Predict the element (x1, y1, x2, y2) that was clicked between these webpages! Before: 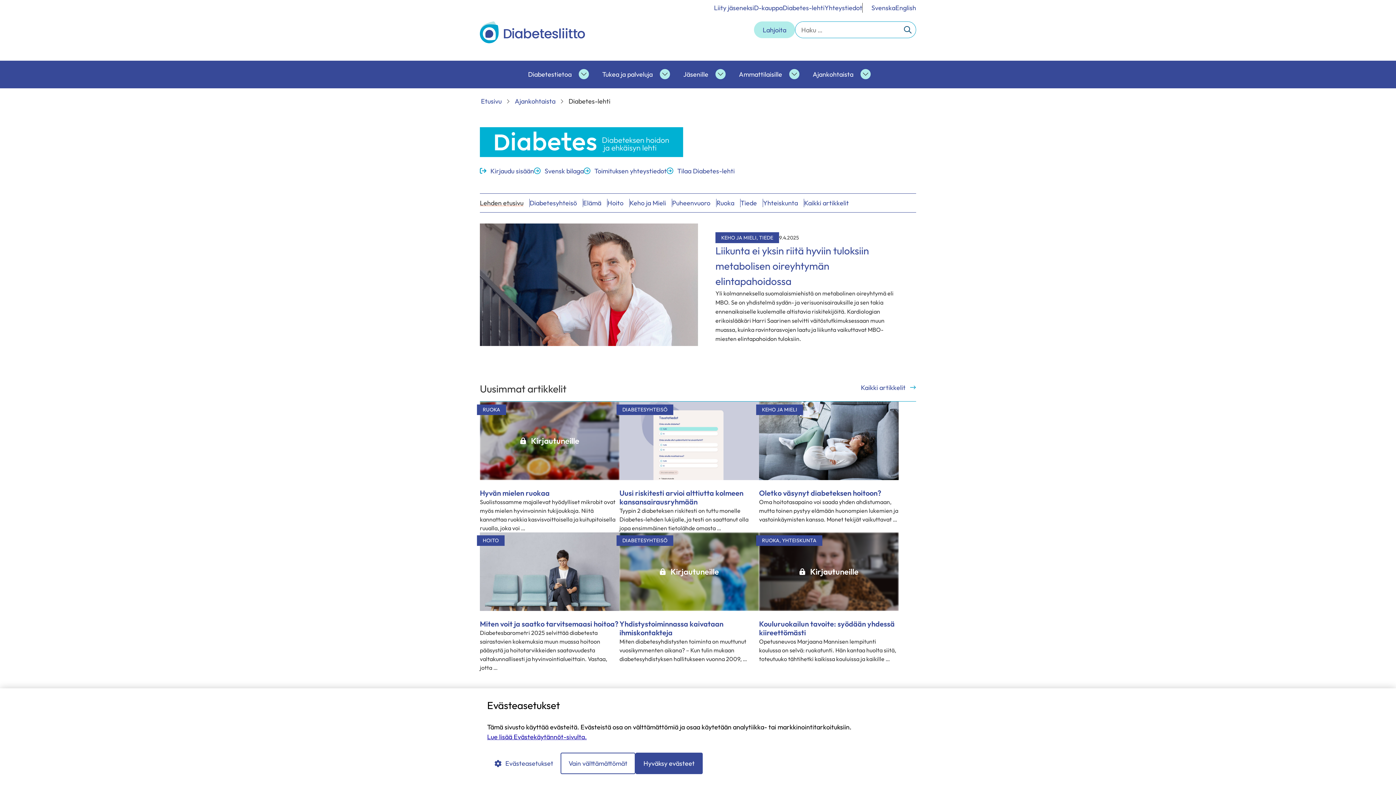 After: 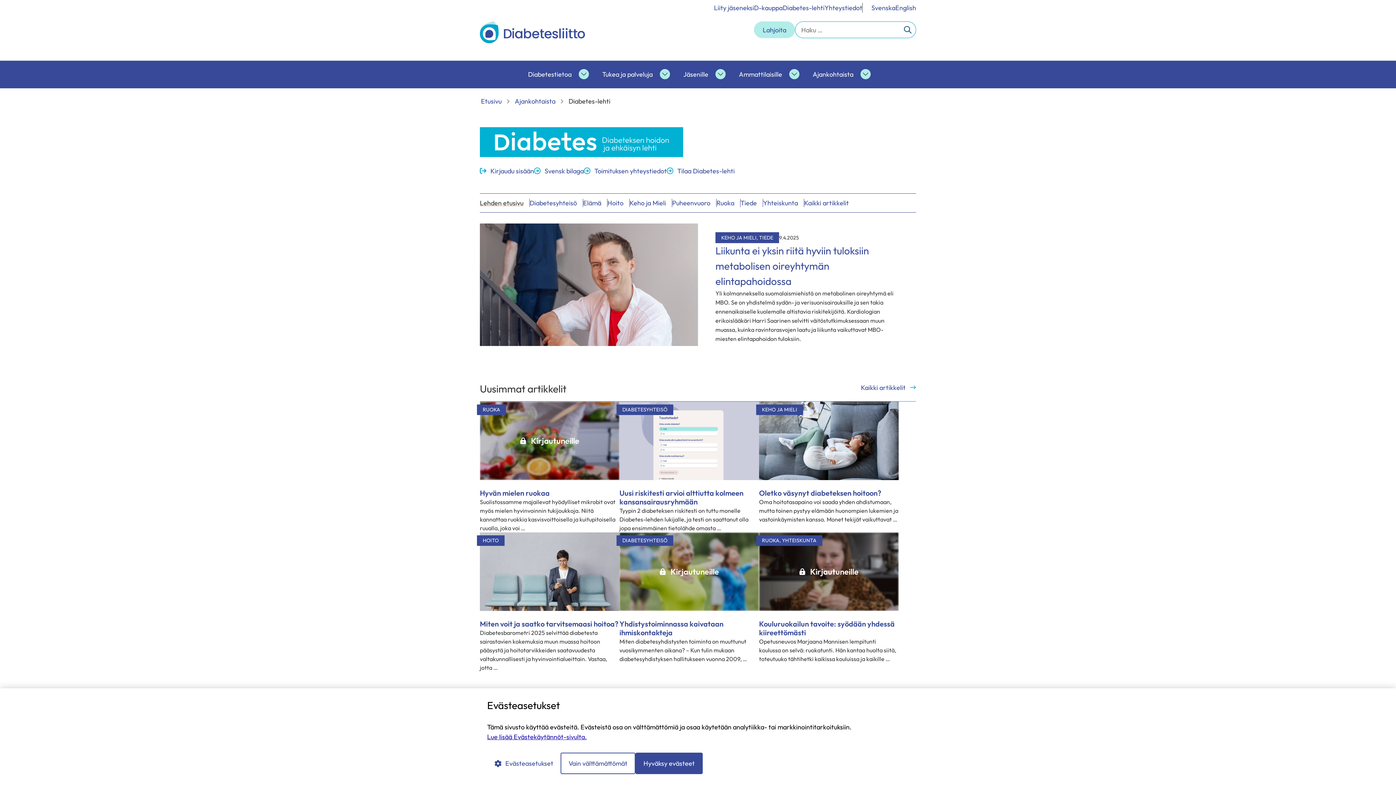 Action: label: Diabetes-lehti bbox: (782, 2, 824, 12)